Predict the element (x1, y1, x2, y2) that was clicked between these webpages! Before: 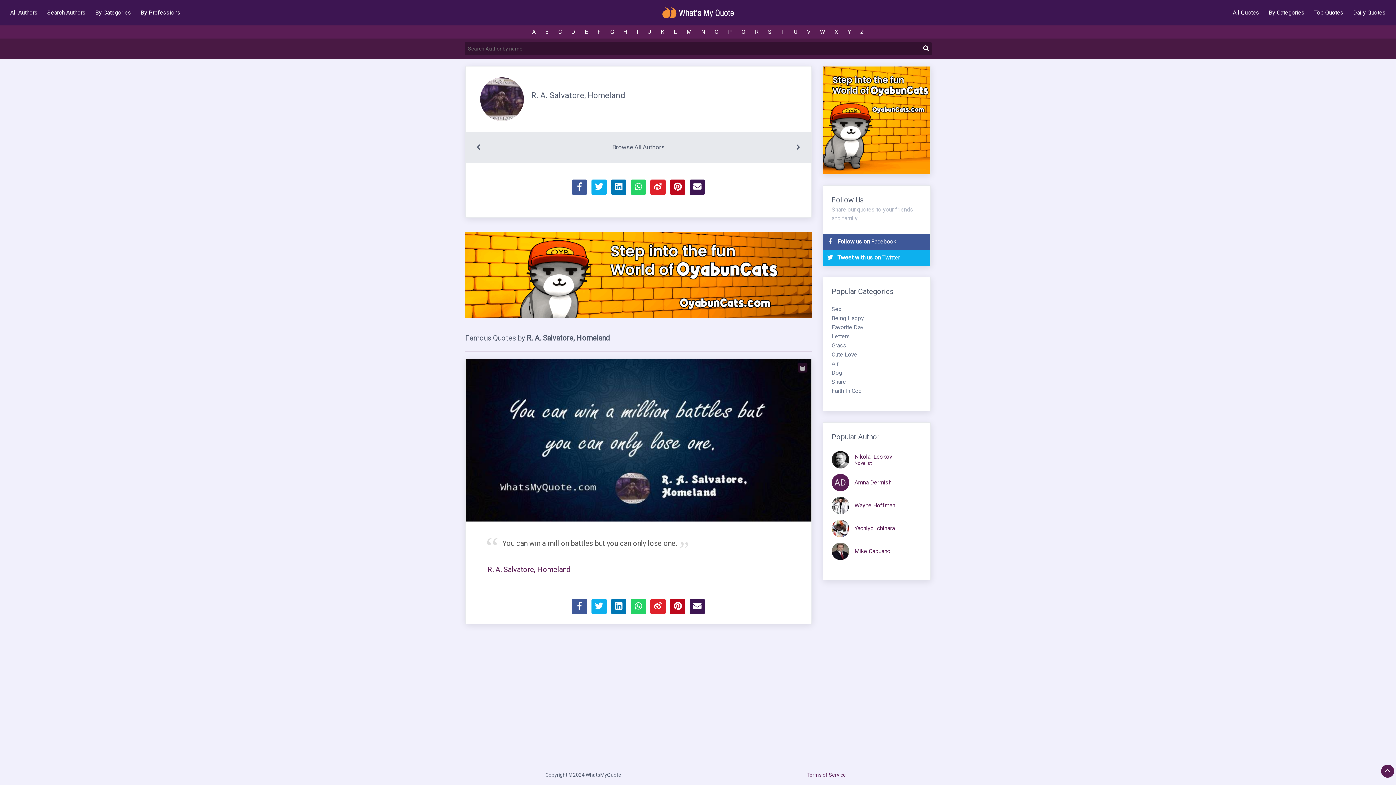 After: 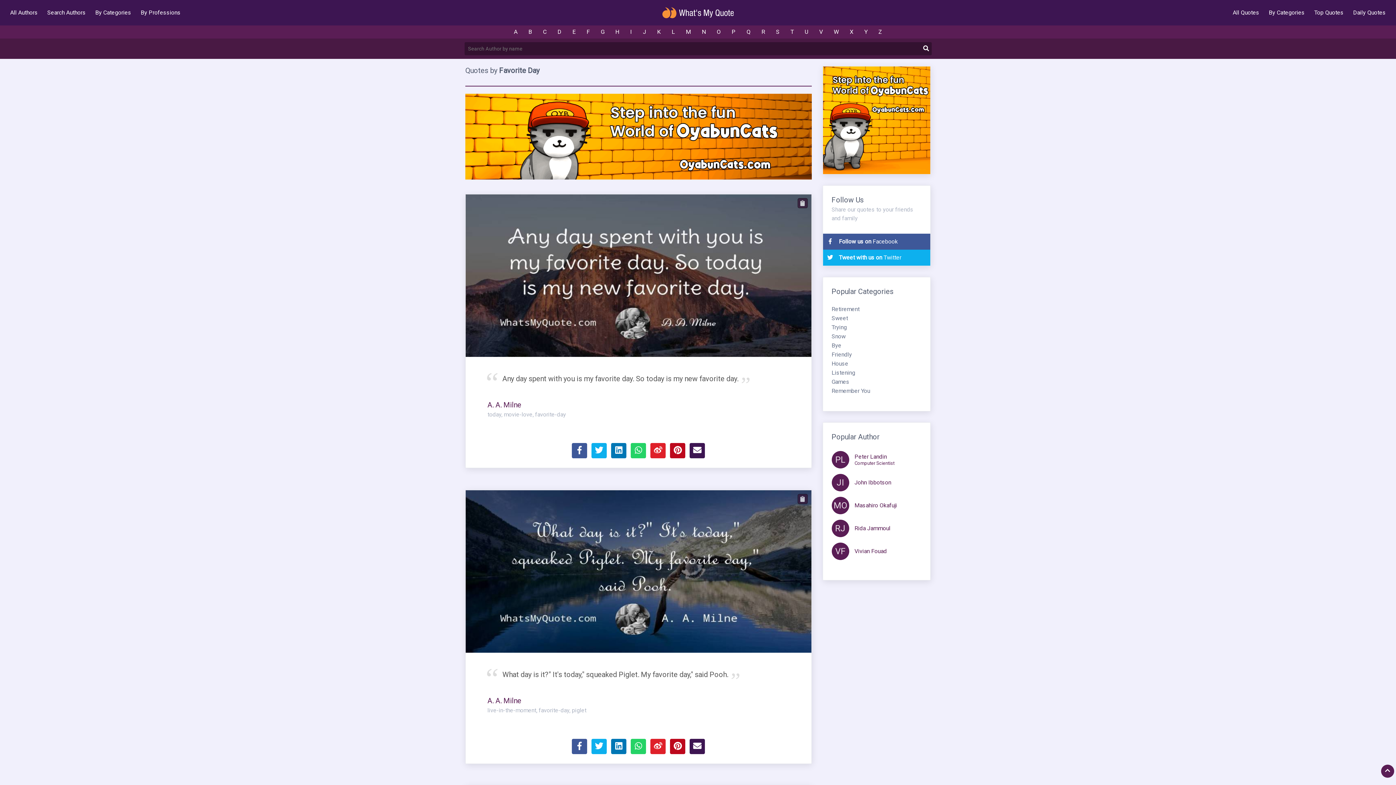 Action: label: Favorite Day bbox: (831, 323, 921, 331)